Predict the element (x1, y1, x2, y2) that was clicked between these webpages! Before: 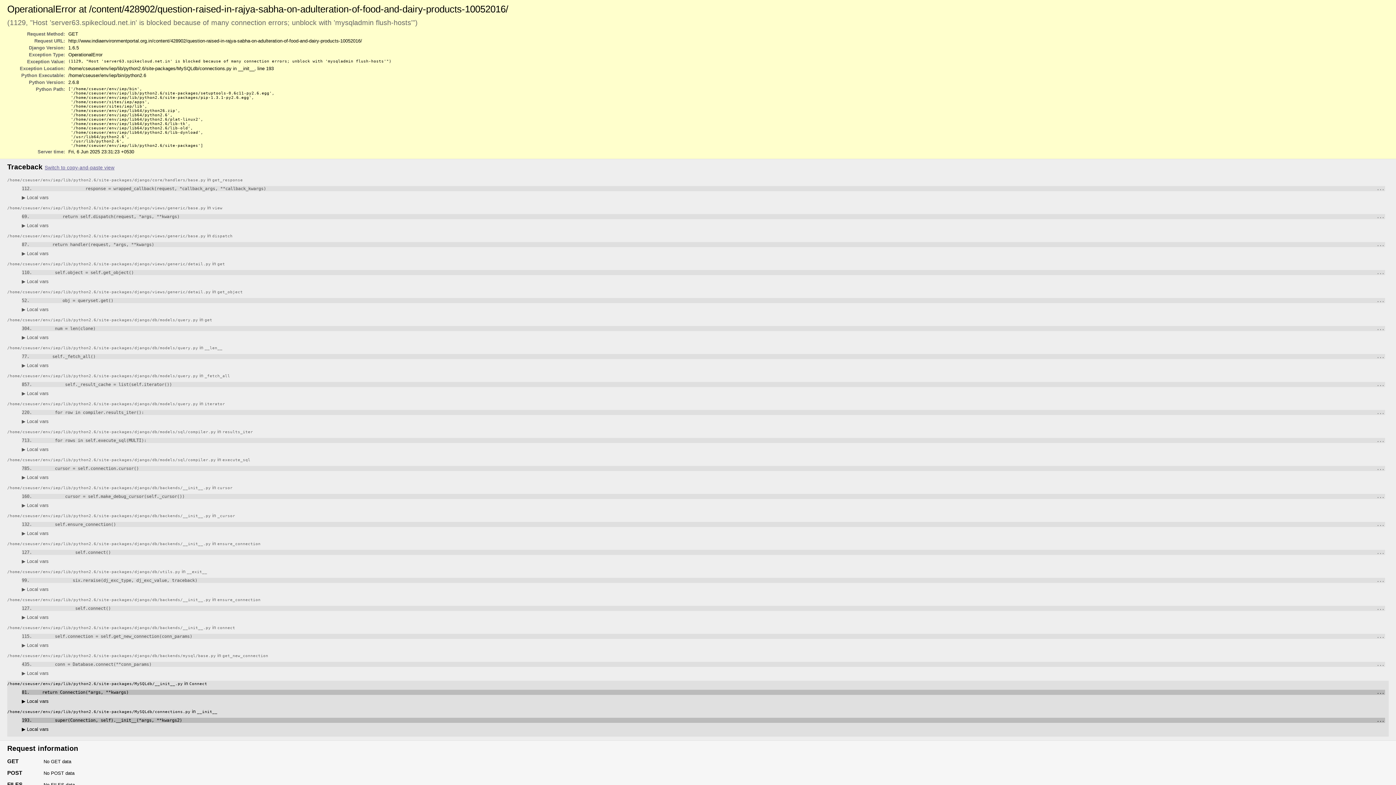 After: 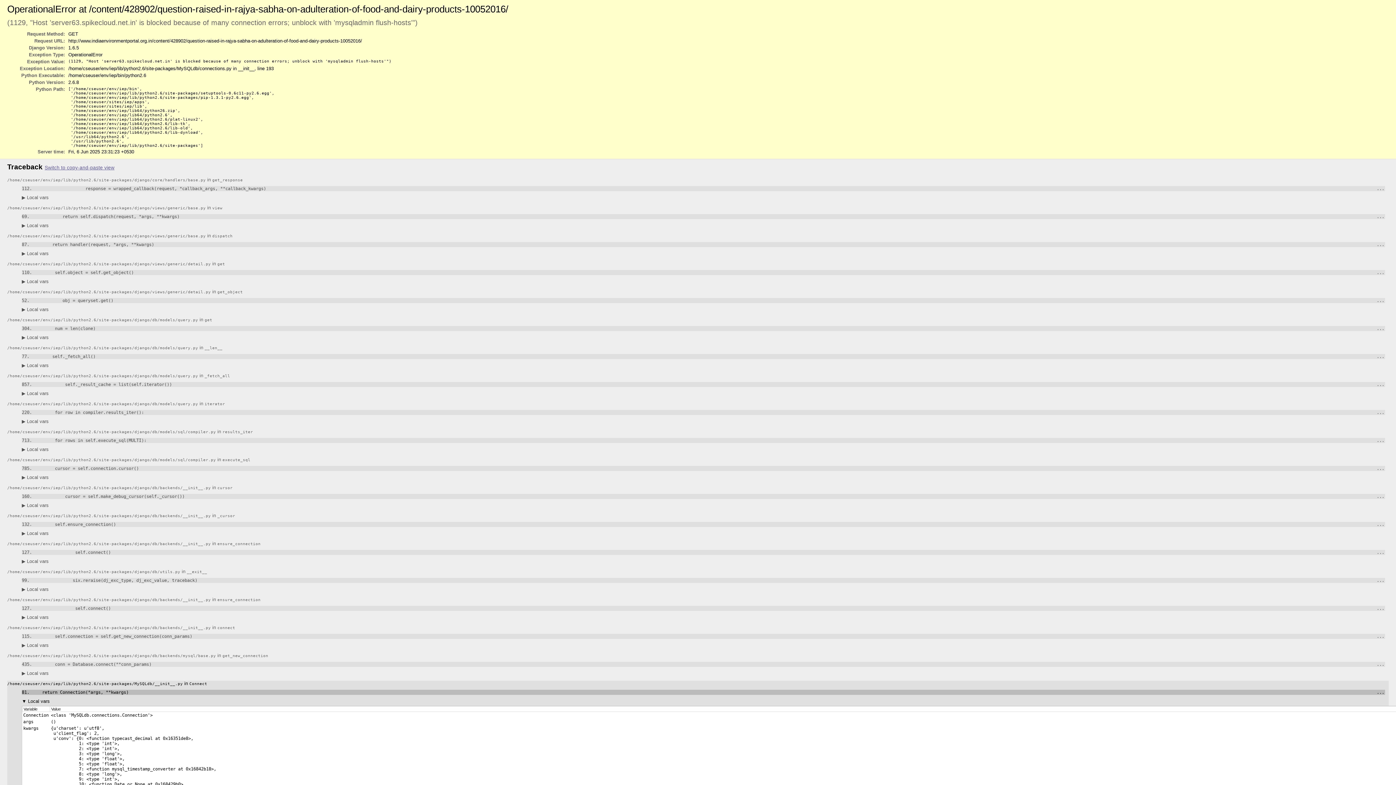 Action: label: ▶ Local vars bbox: (21, 698, 48, 704)